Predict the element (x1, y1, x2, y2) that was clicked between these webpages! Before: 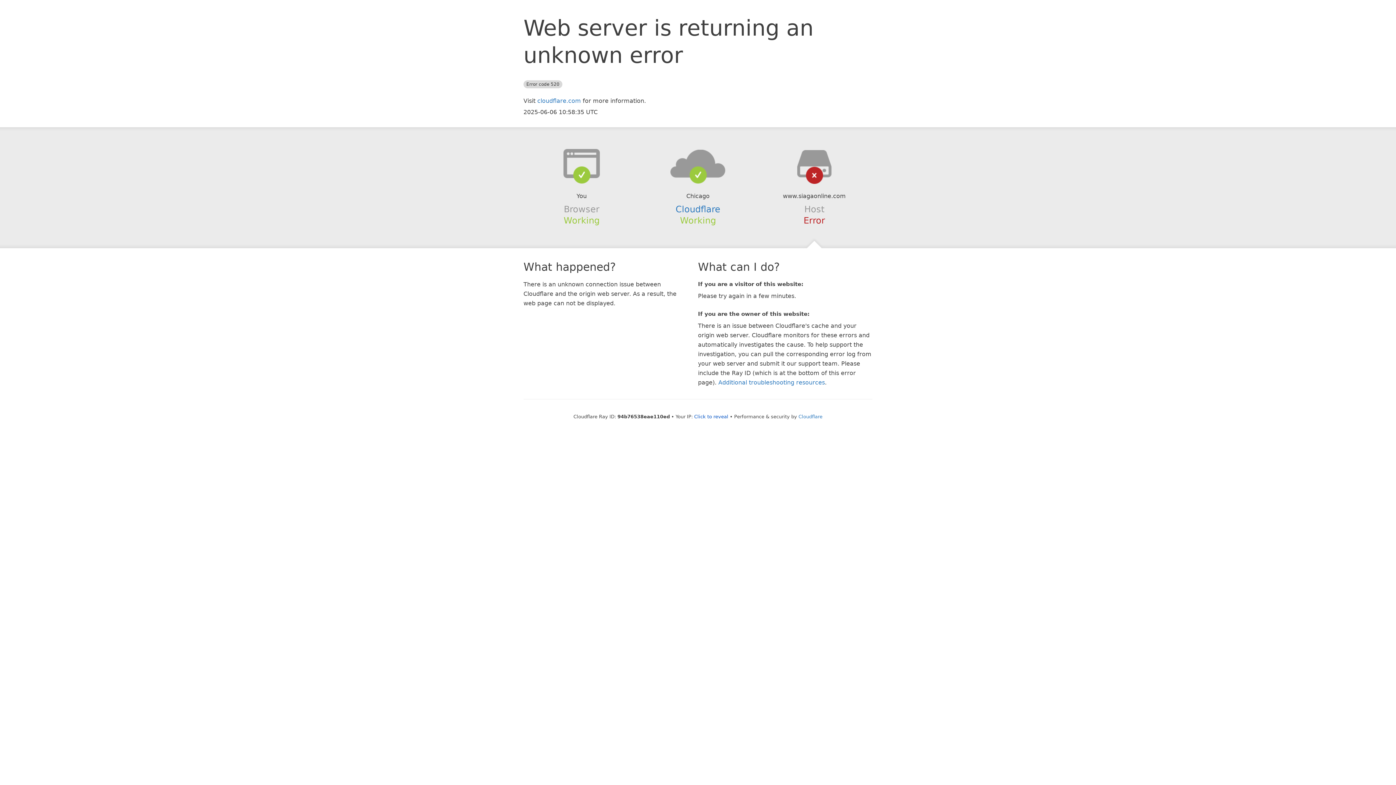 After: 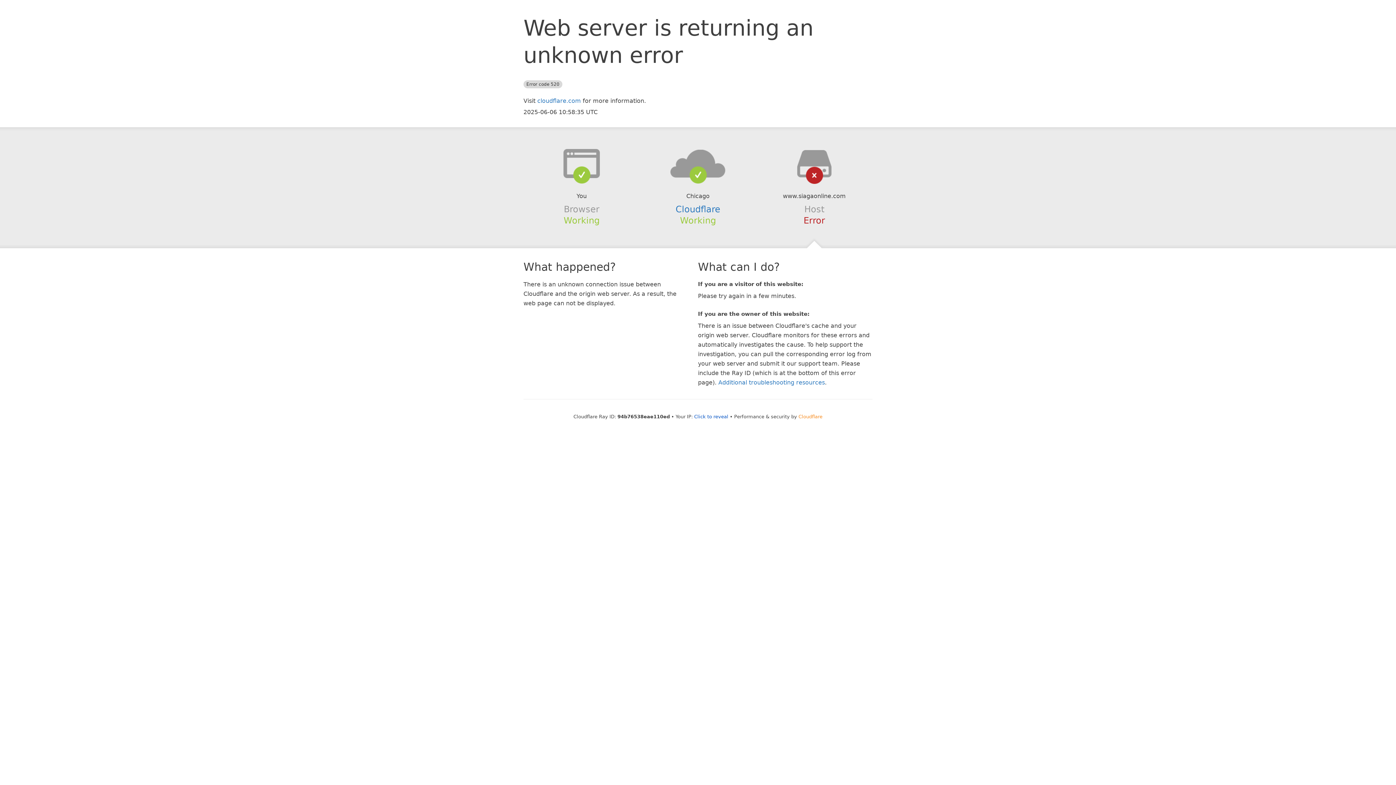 Action: label: Cloudflare bbox: (798, 414, 822, 419)